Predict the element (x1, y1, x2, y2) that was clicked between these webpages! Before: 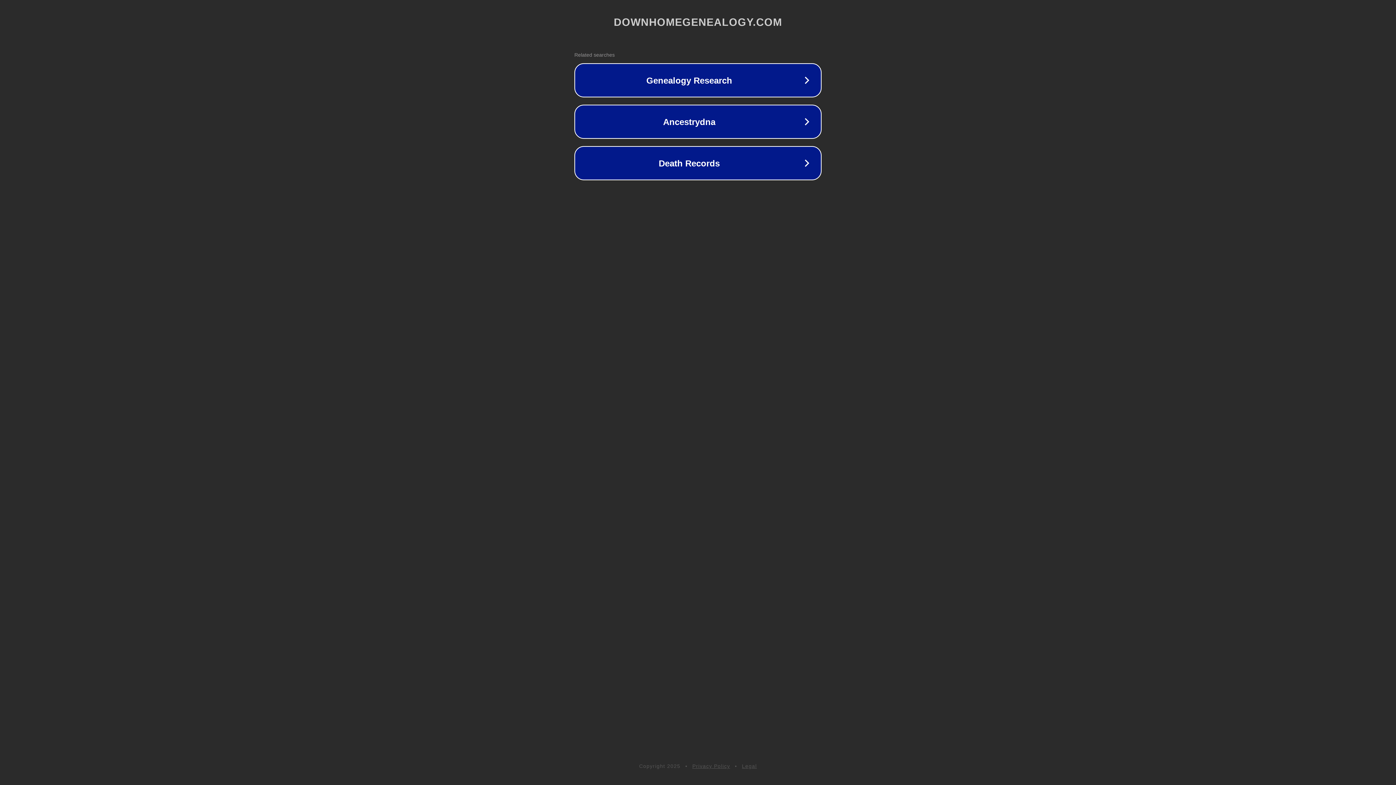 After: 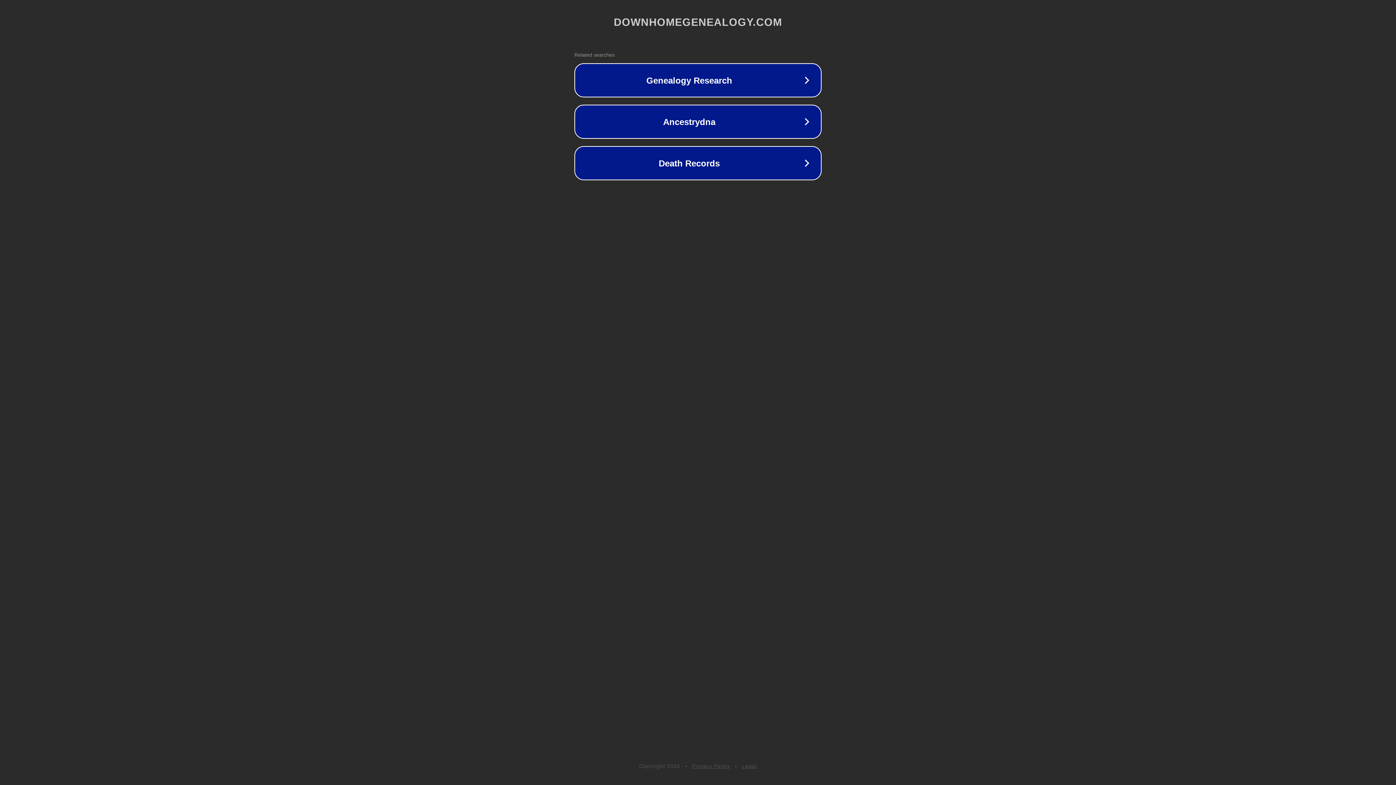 Action: bbox: (742, 763, 757, 769) label: Legal